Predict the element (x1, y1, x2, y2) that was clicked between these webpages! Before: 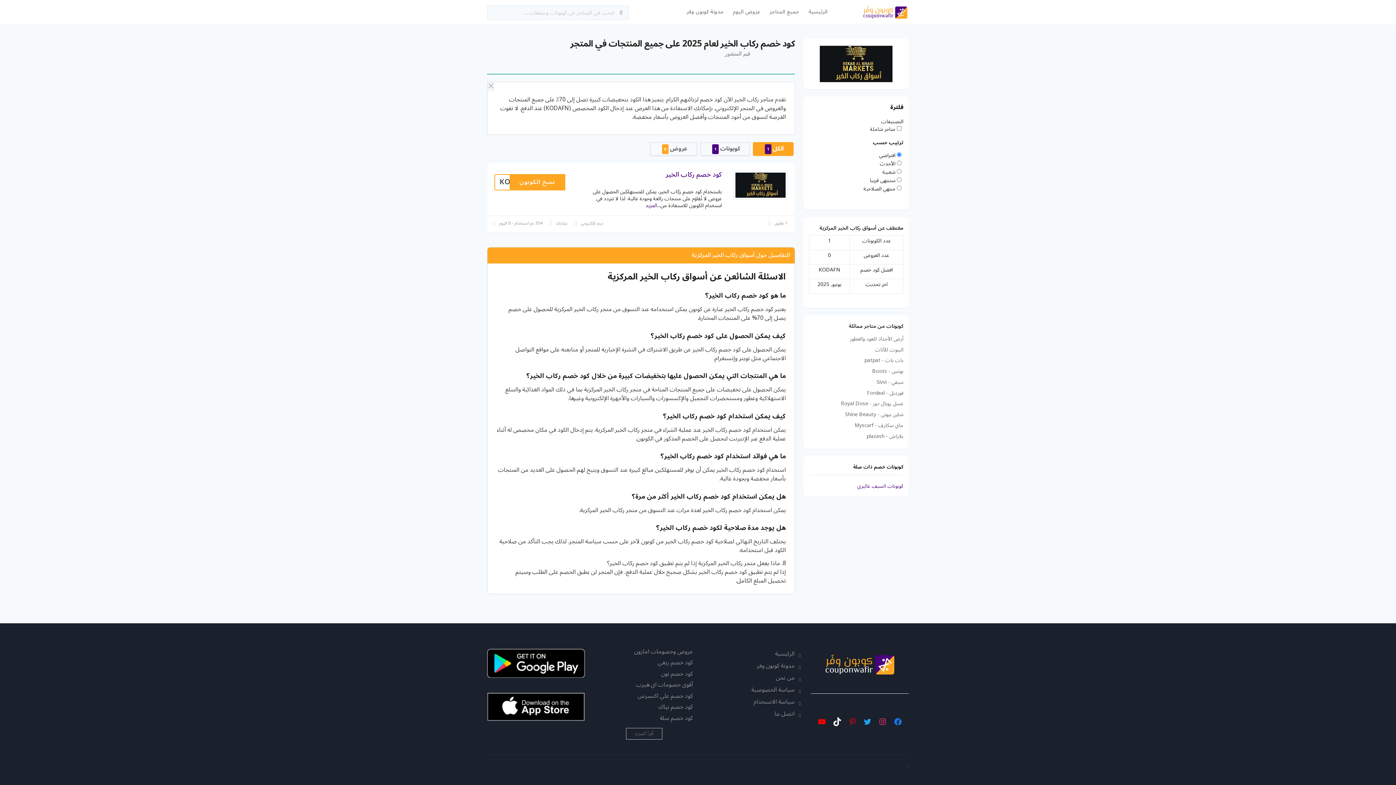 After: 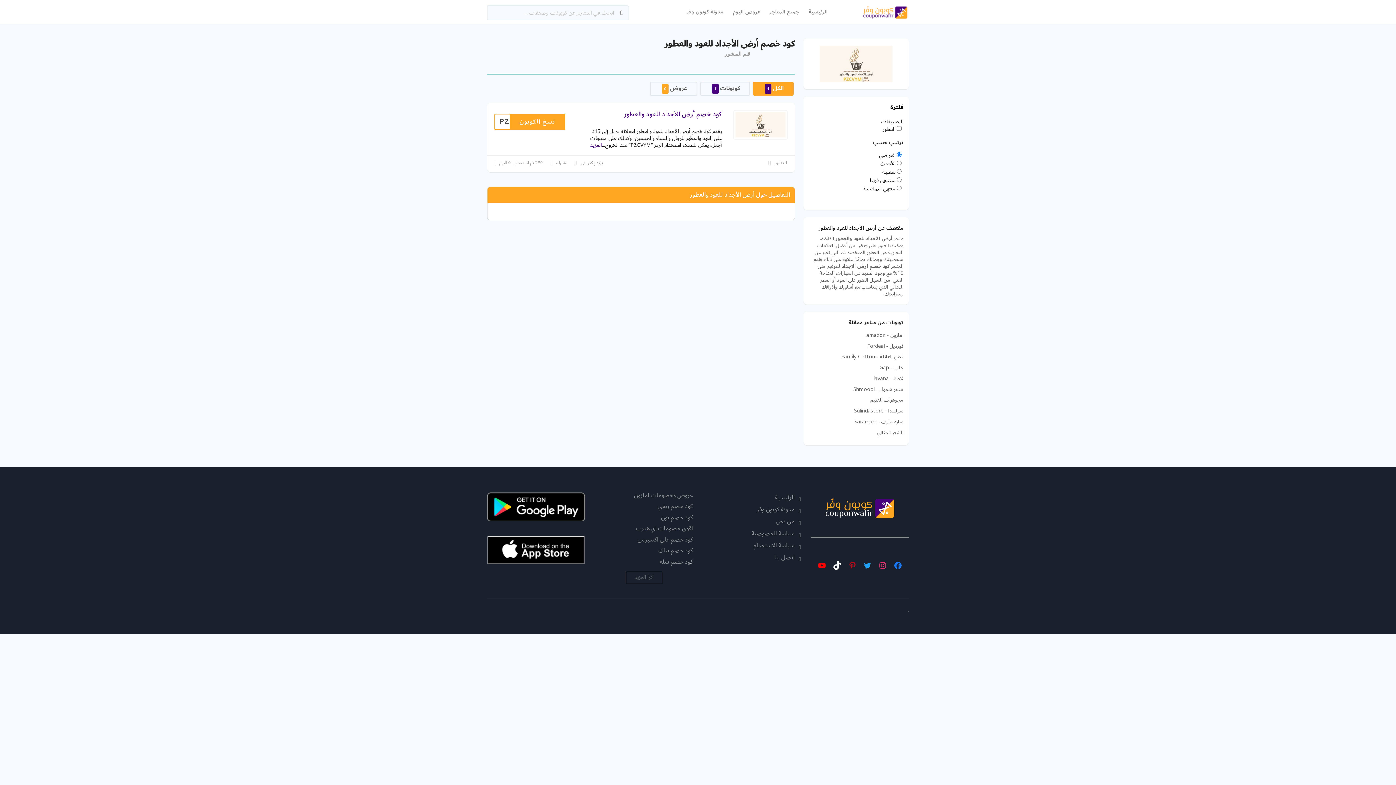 Action: label: أرض الأجداد للعود والعطور bbox: (850, 335, 903, 342)